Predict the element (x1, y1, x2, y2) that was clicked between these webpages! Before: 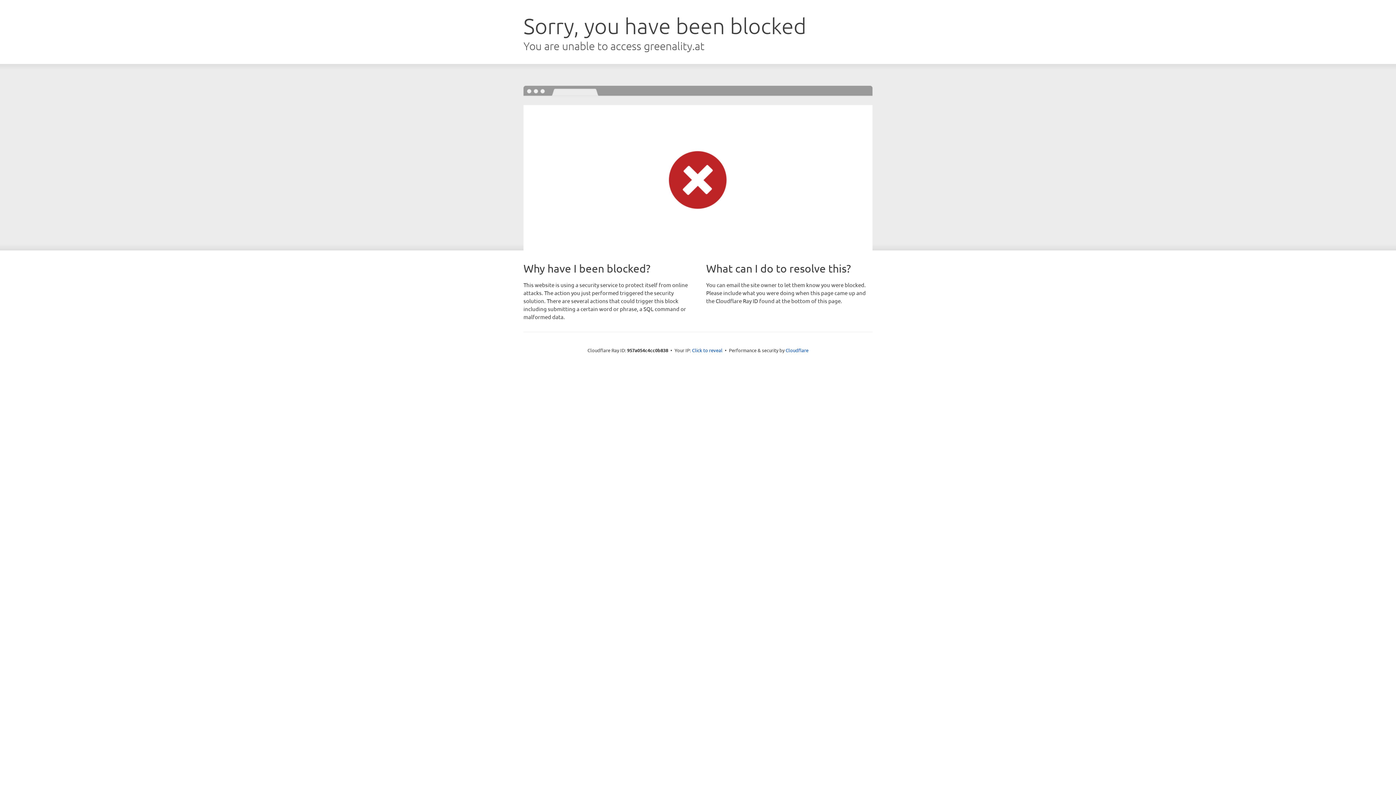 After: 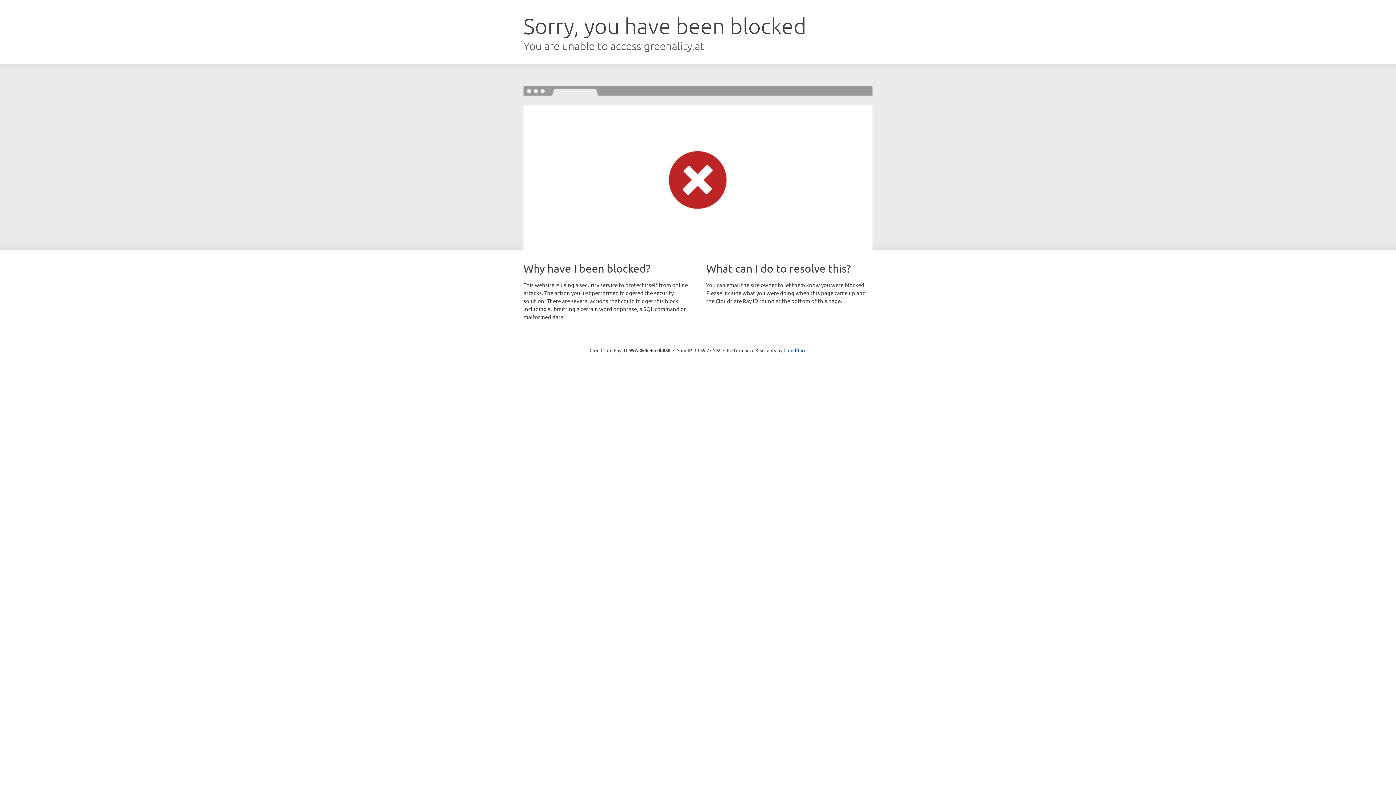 Action: label: Click to reveal bbox: (692, 346, 722, 353)